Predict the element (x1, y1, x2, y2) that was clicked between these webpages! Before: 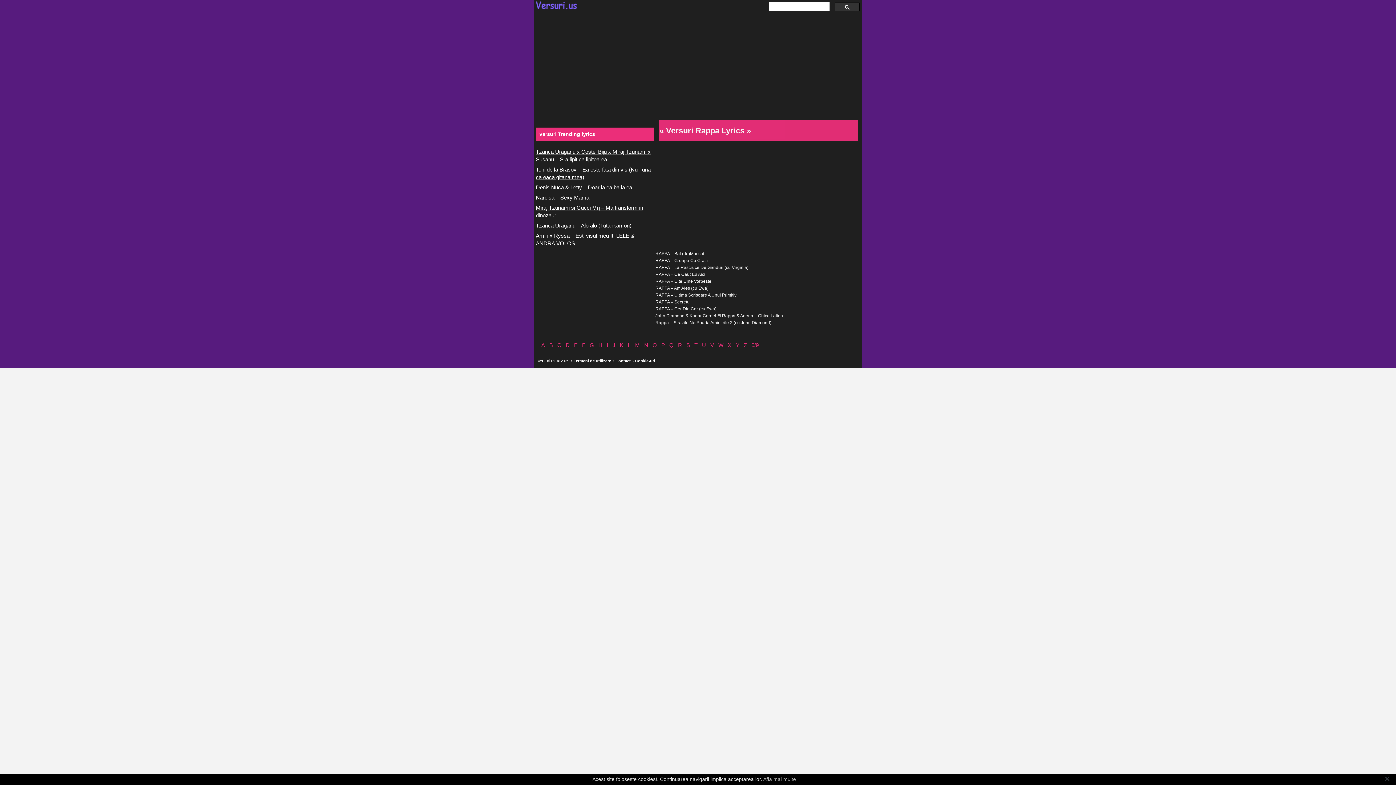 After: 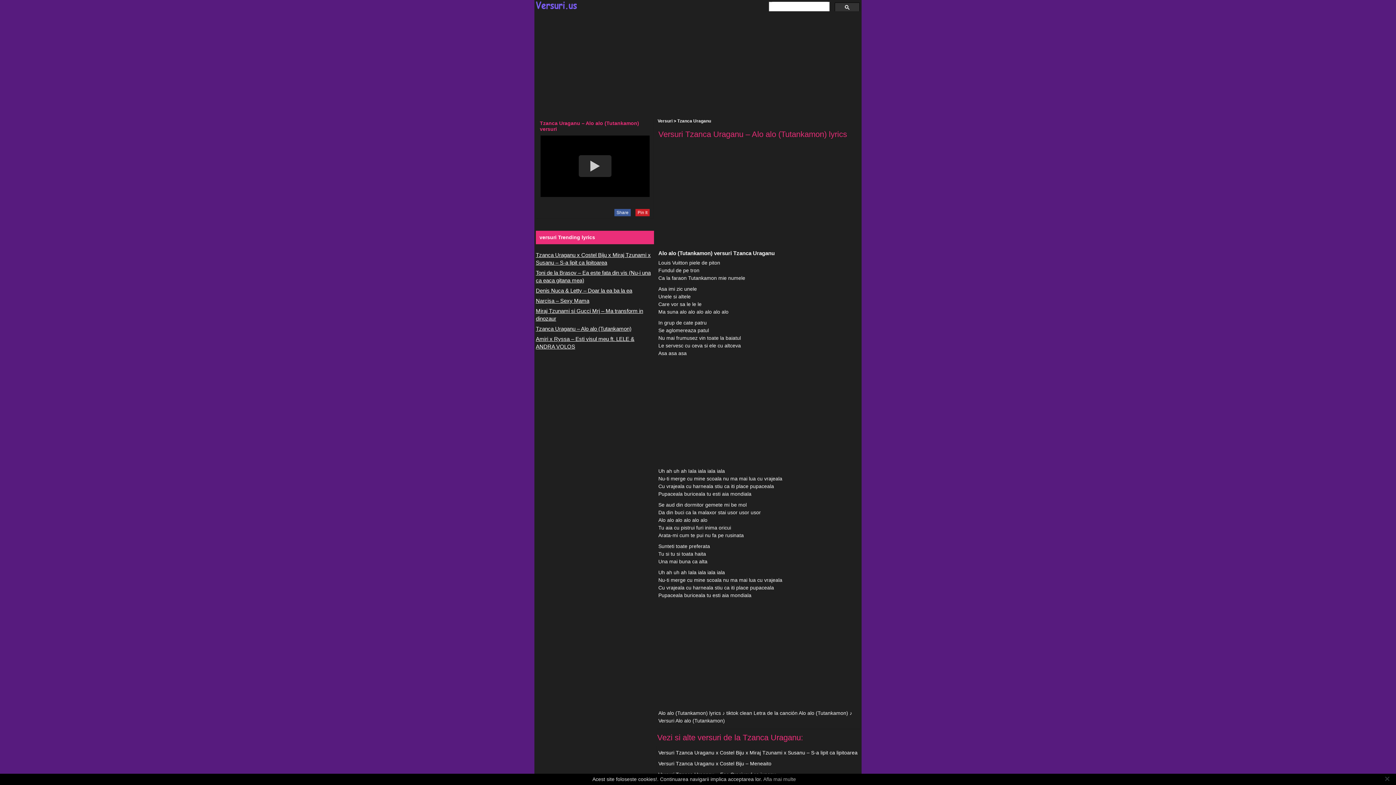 Action: label: Tzanca Uraganu – Alo alo (Tutankamon) bbox: (536, 222, 631, 228)